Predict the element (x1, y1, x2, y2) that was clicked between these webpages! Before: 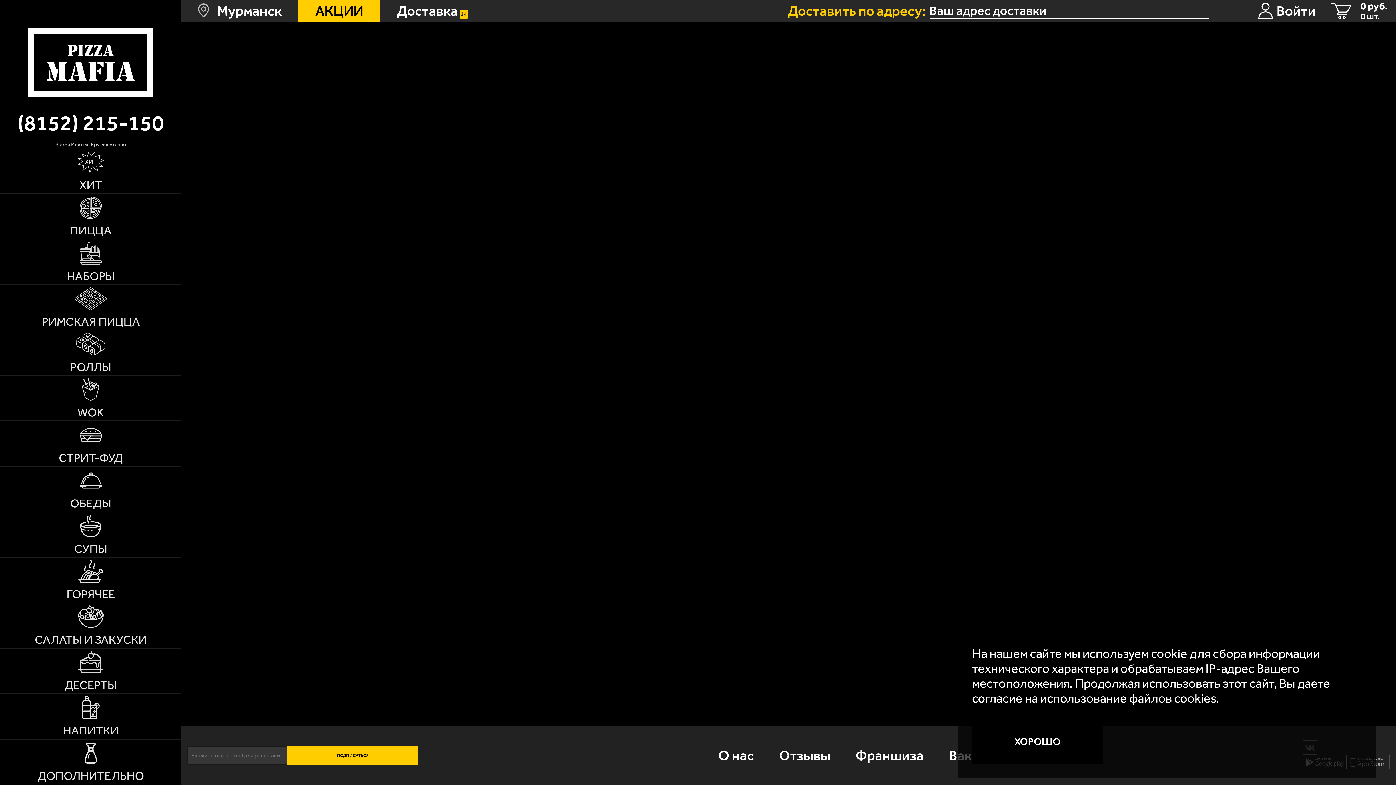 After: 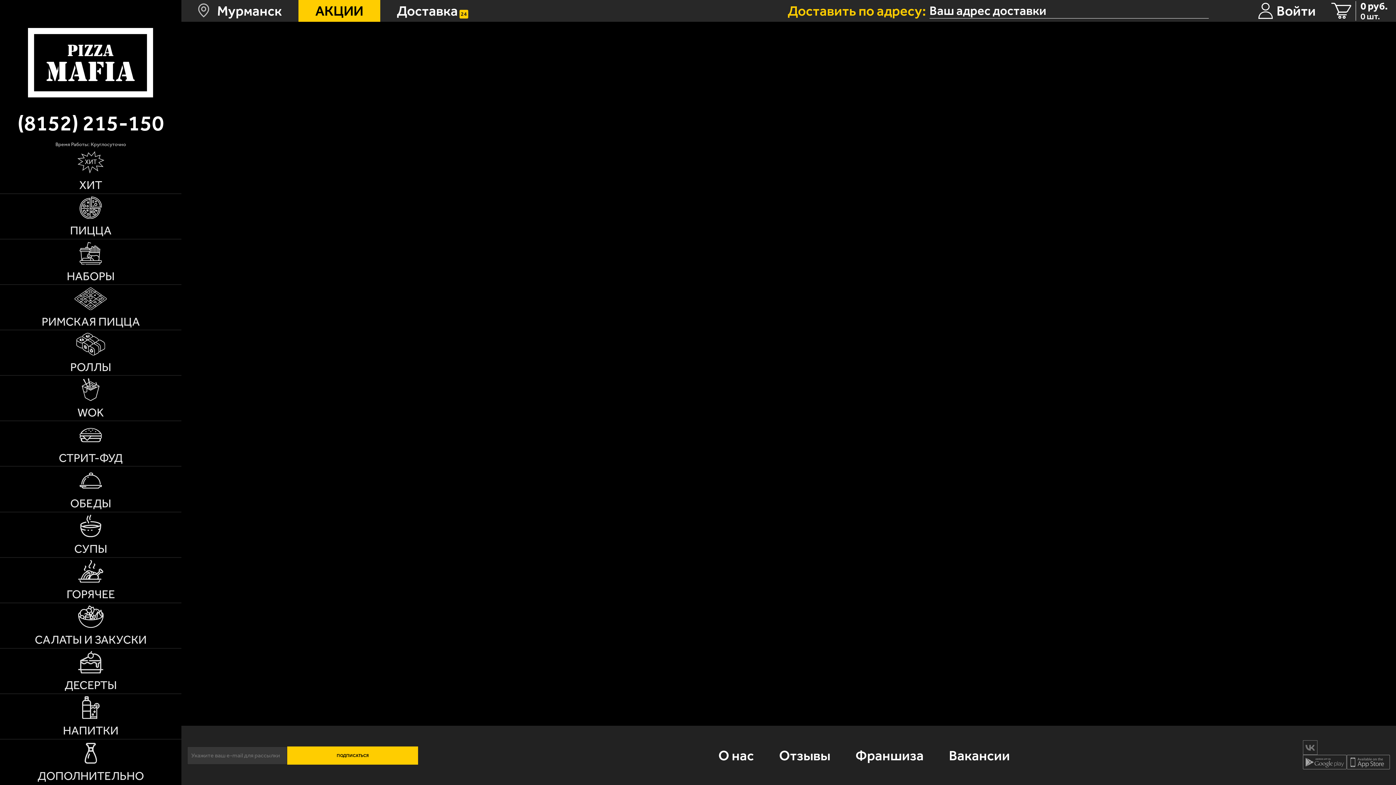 Action: bbox: (972, 720, 1103, 763) label: ХОРОШО